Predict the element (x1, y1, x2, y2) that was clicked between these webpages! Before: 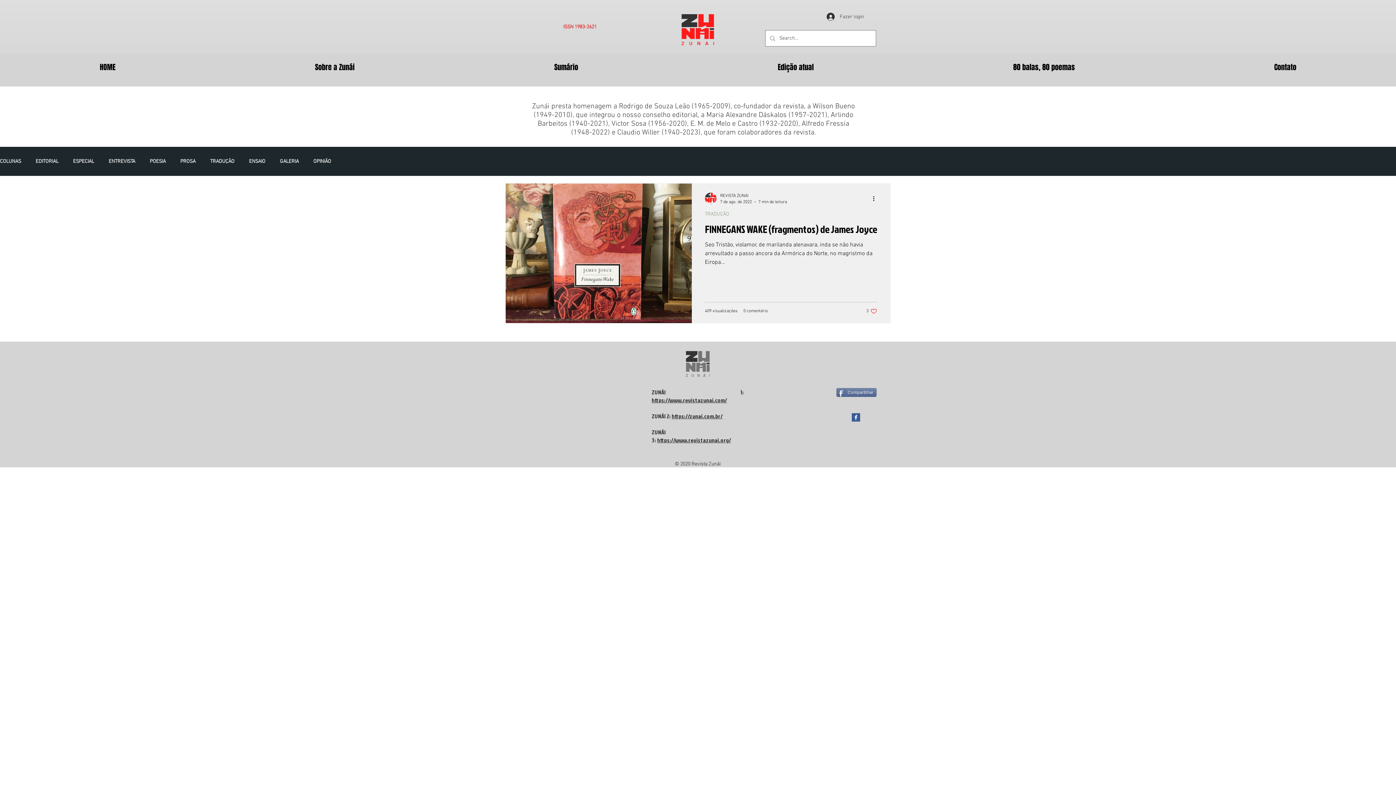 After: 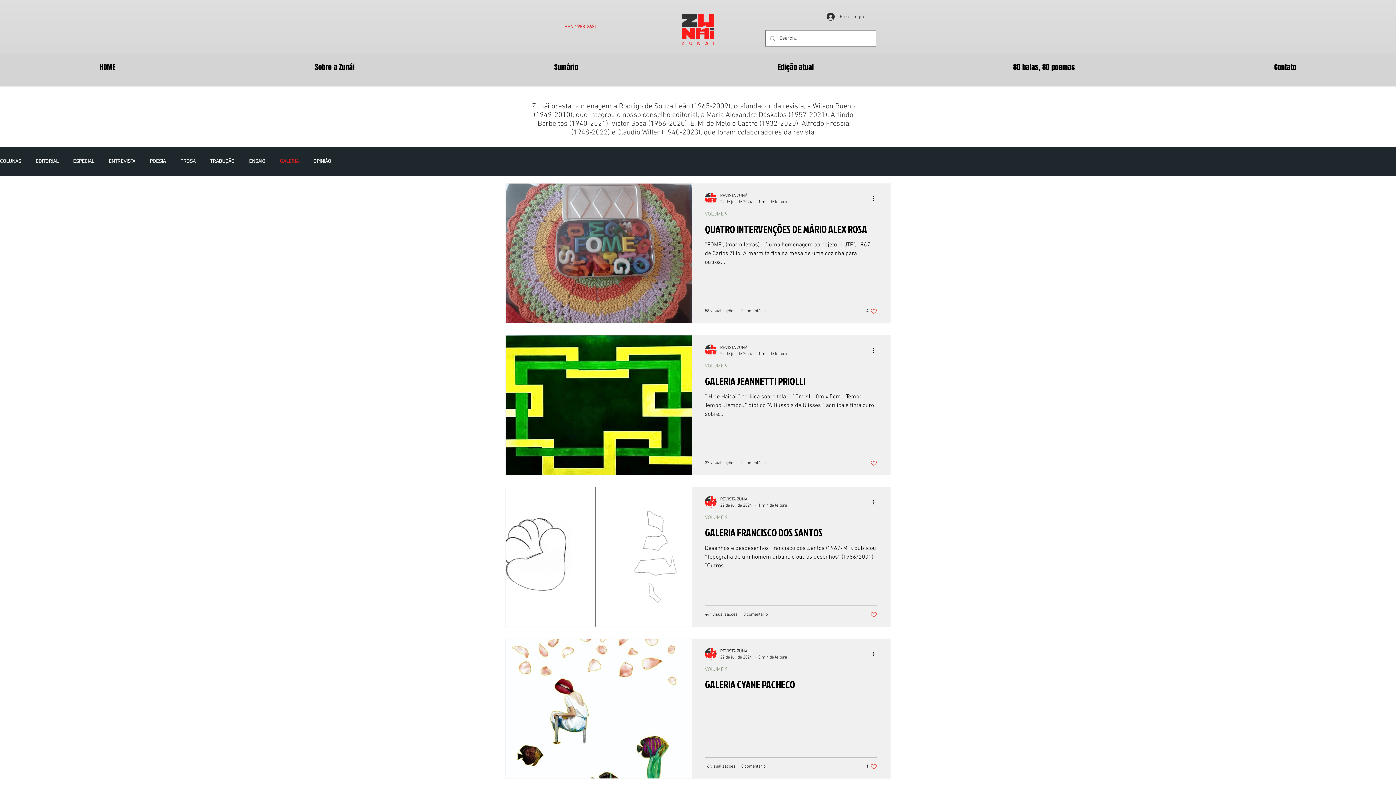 Action: label: GALERIA bbox: (280, 158, 298, 164)